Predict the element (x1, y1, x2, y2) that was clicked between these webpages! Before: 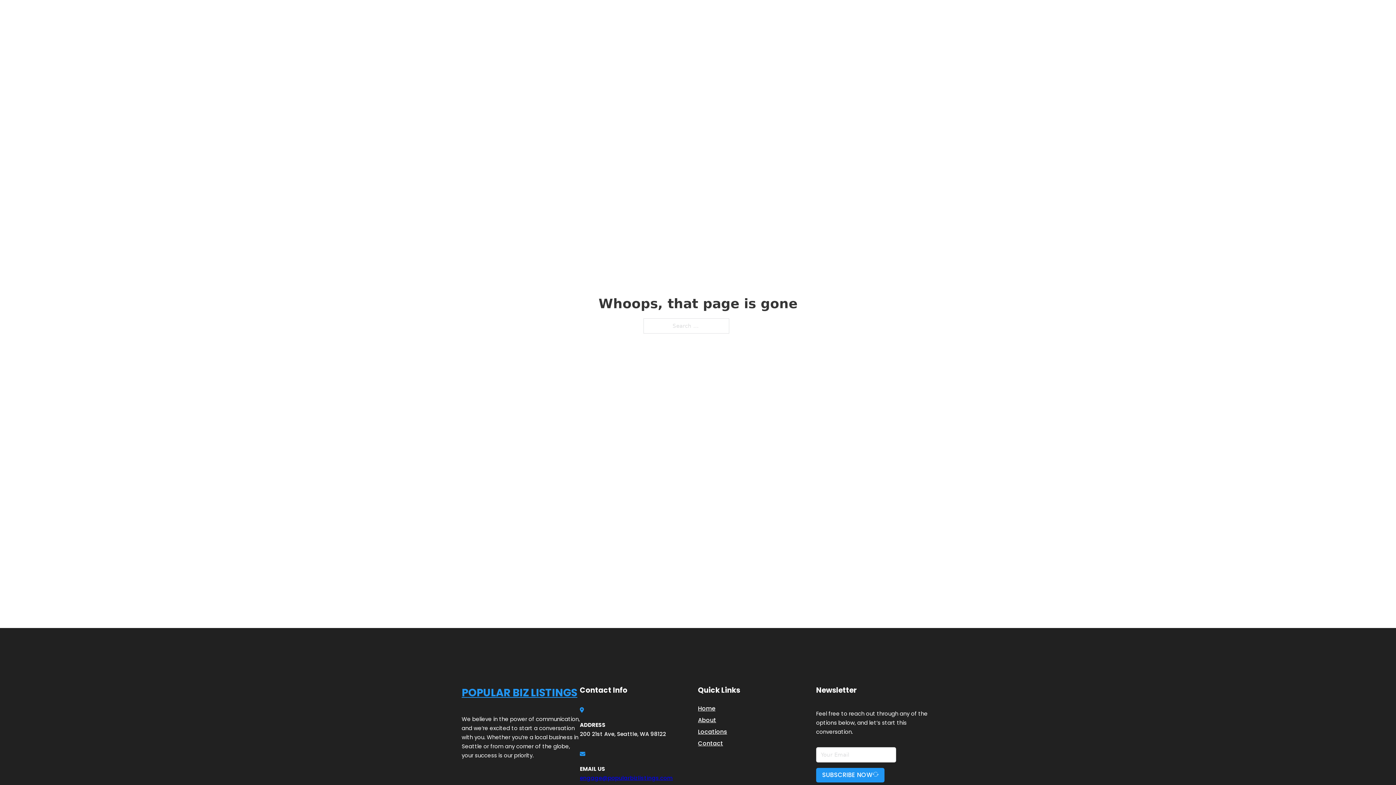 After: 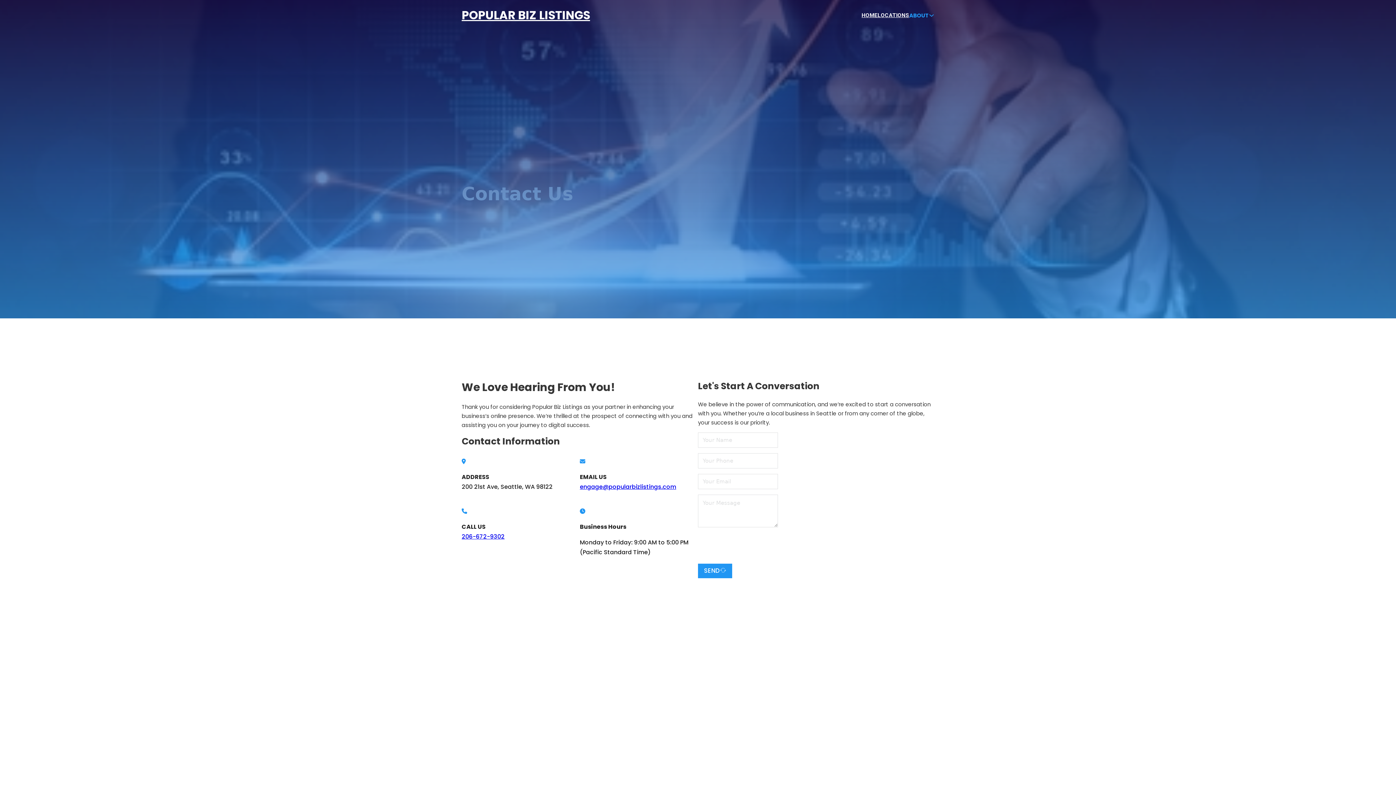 Action: label: Contact bbox: (698, 738, 723, 748)